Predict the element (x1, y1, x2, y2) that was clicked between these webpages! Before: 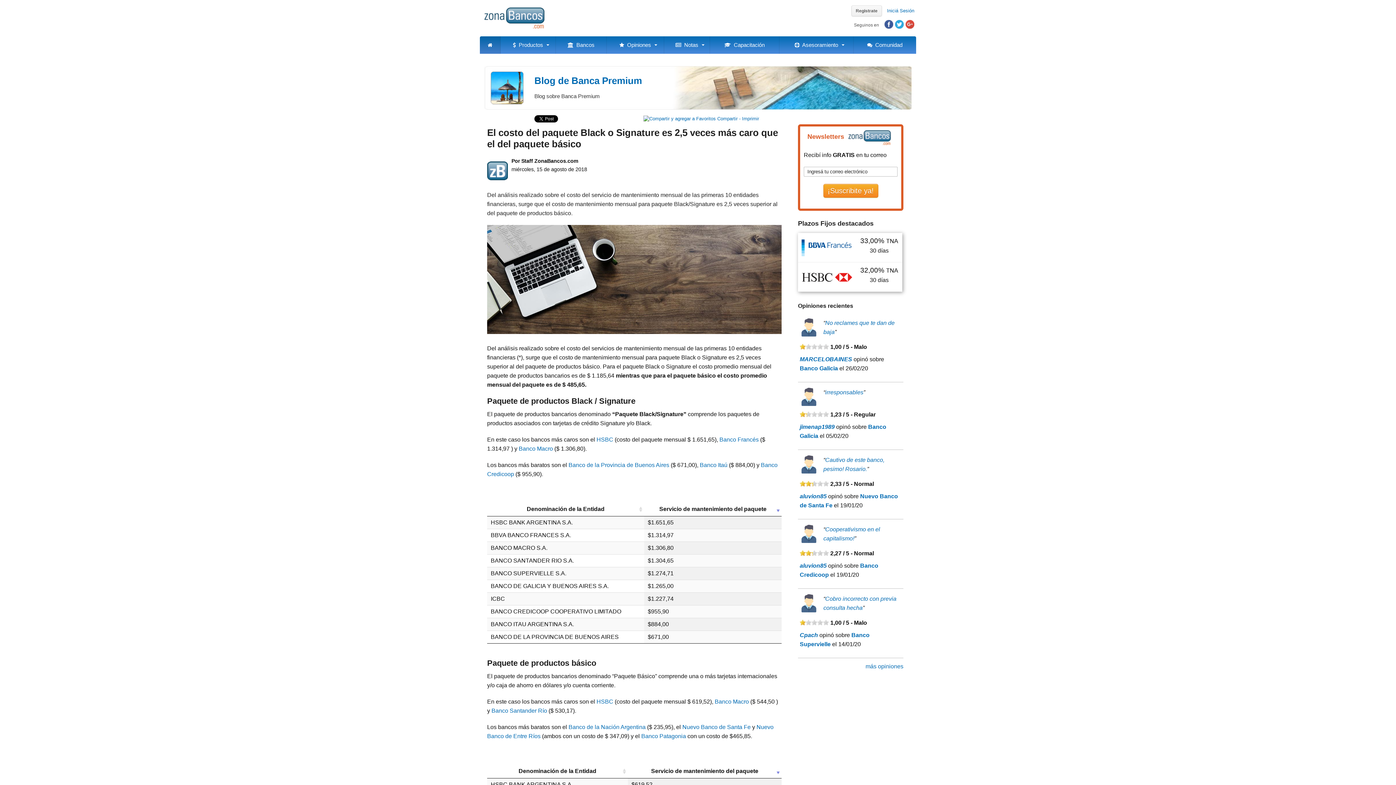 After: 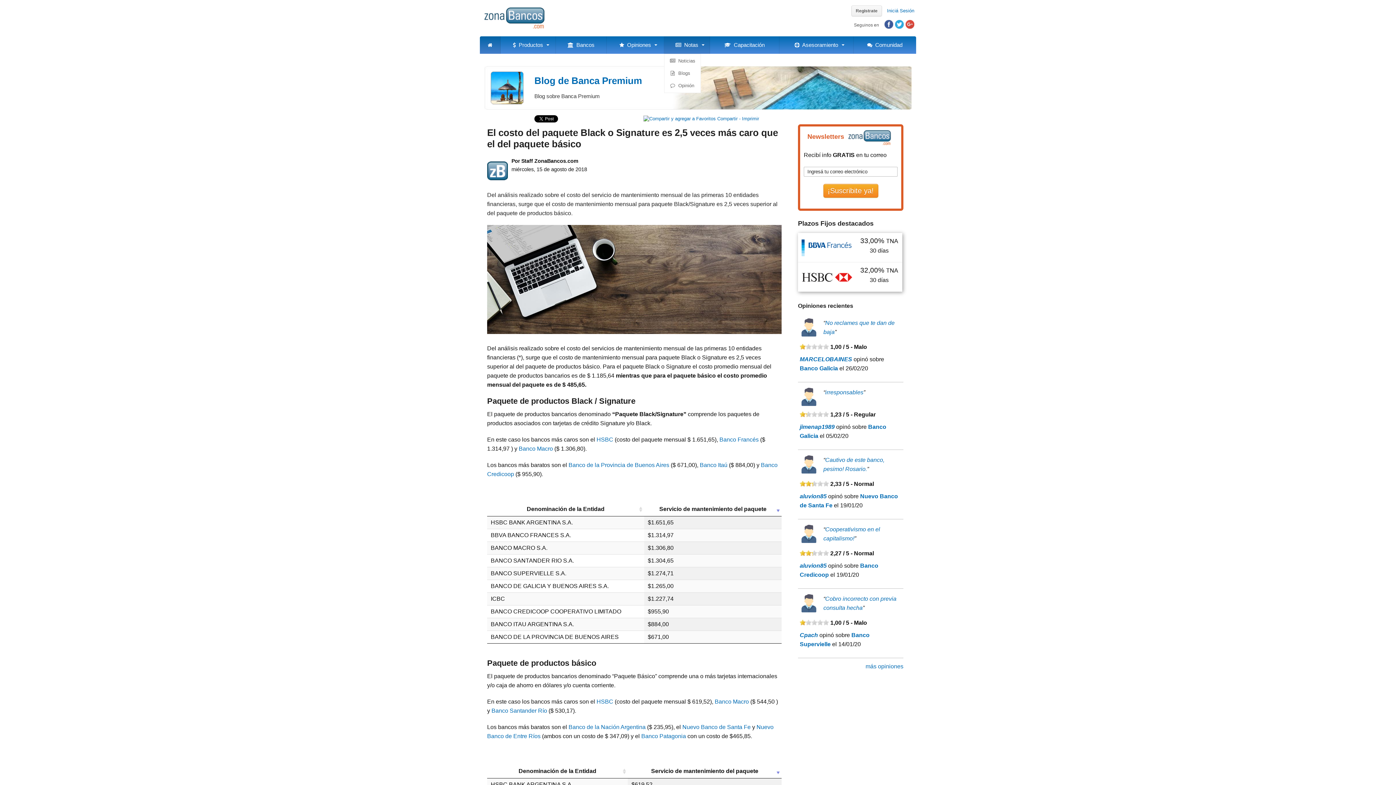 Action: label:   Notas bbox: (664, 36, 710, 53)